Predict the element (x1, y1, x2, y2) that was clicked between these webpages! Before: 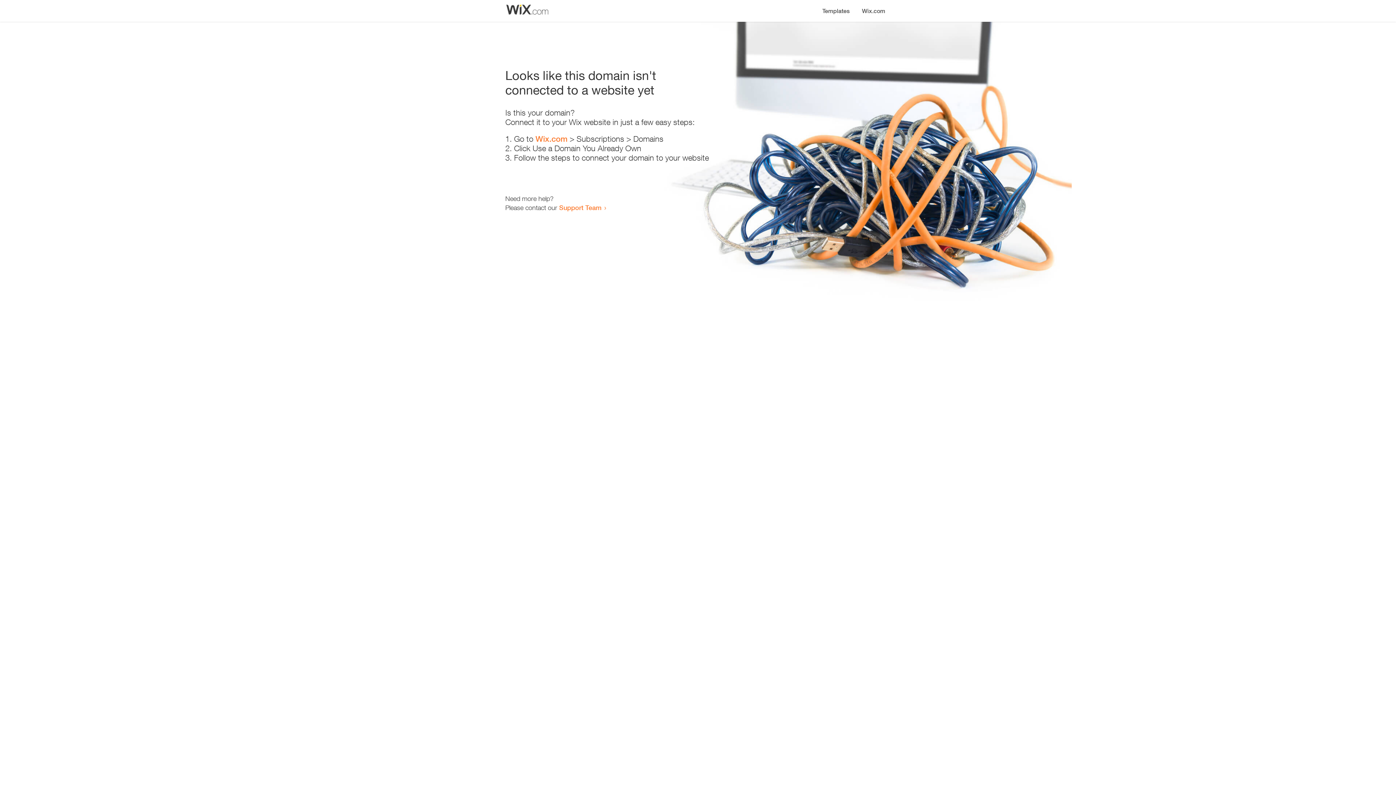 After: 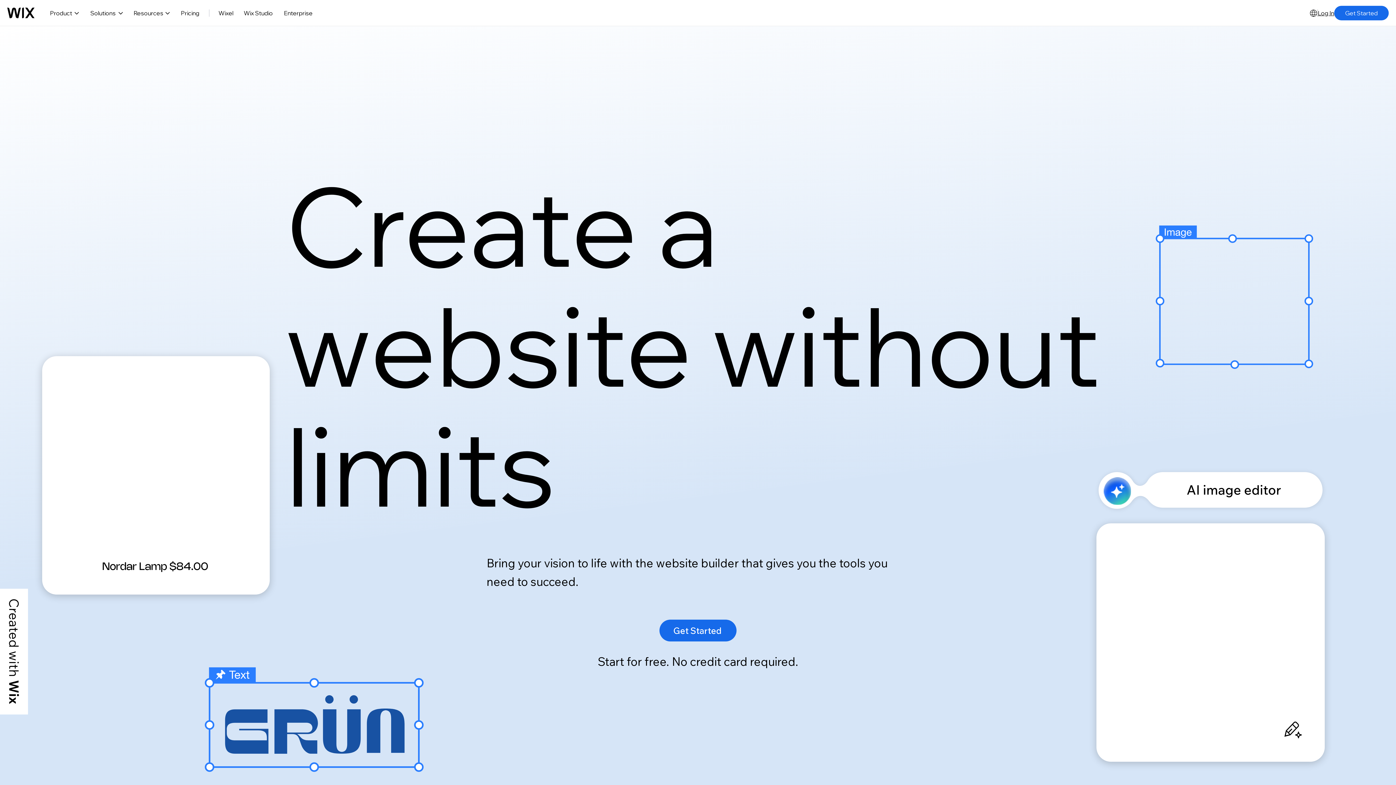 Action: bbox: (535, 134, 567, 143) label: Wix.com